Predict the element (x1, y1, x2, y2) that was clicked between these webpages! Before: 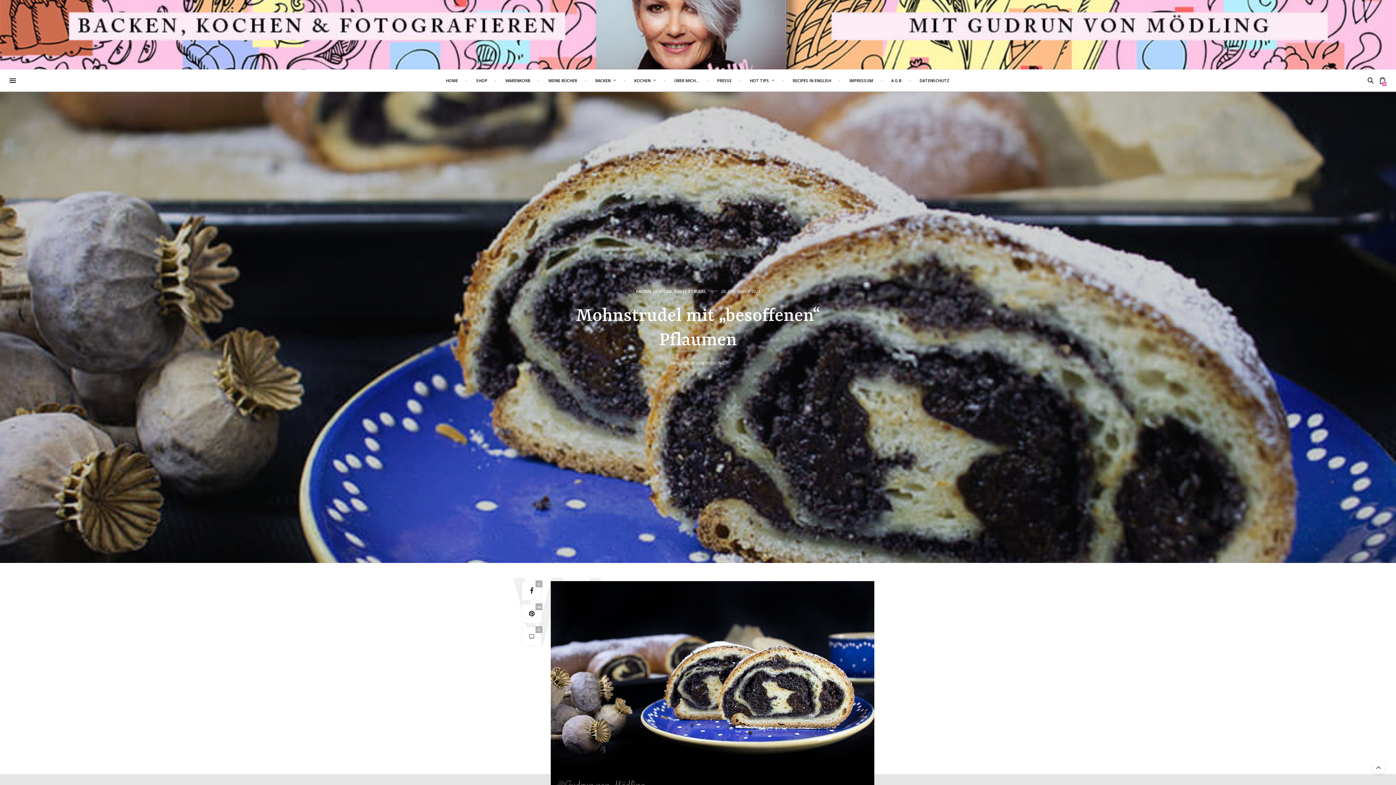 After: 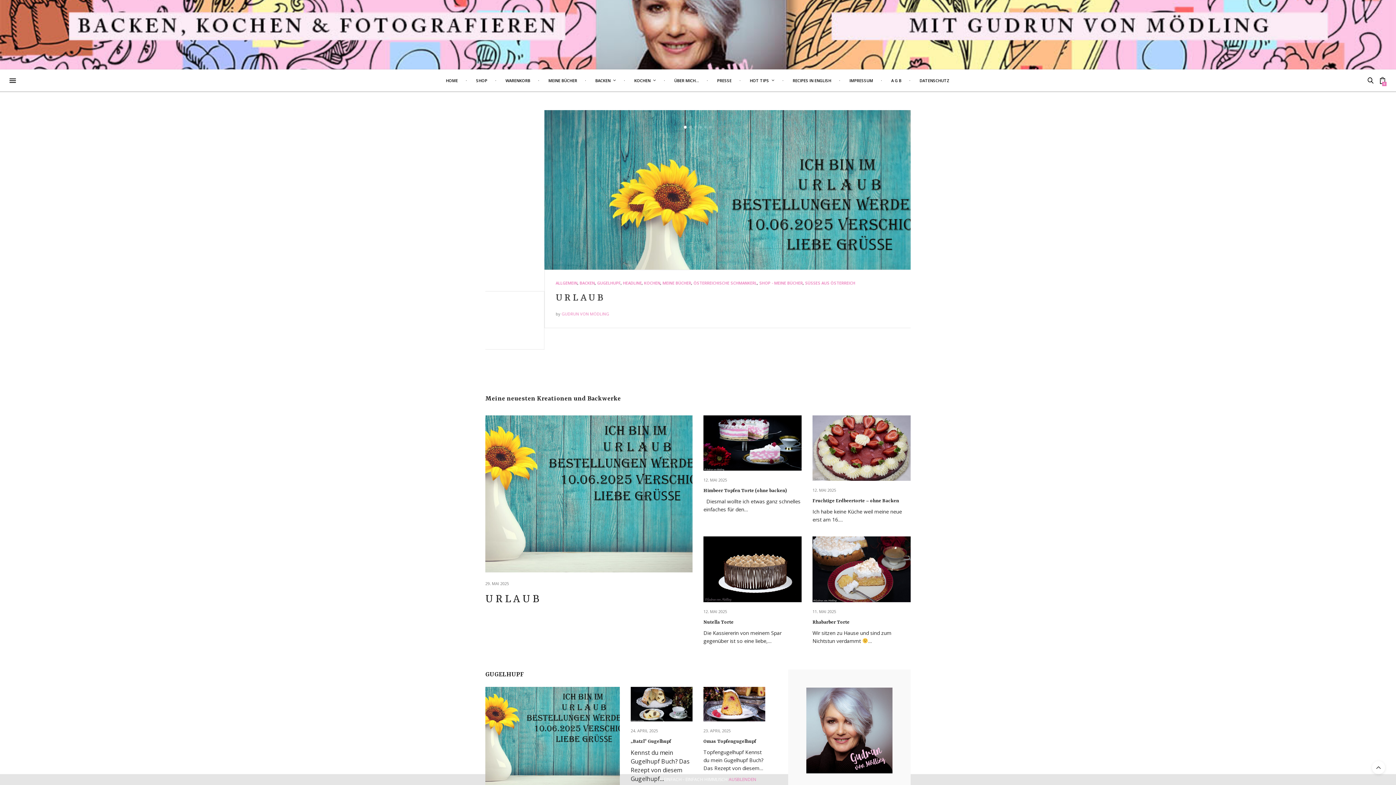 Action: bbox: (639, 16, 757, 52)